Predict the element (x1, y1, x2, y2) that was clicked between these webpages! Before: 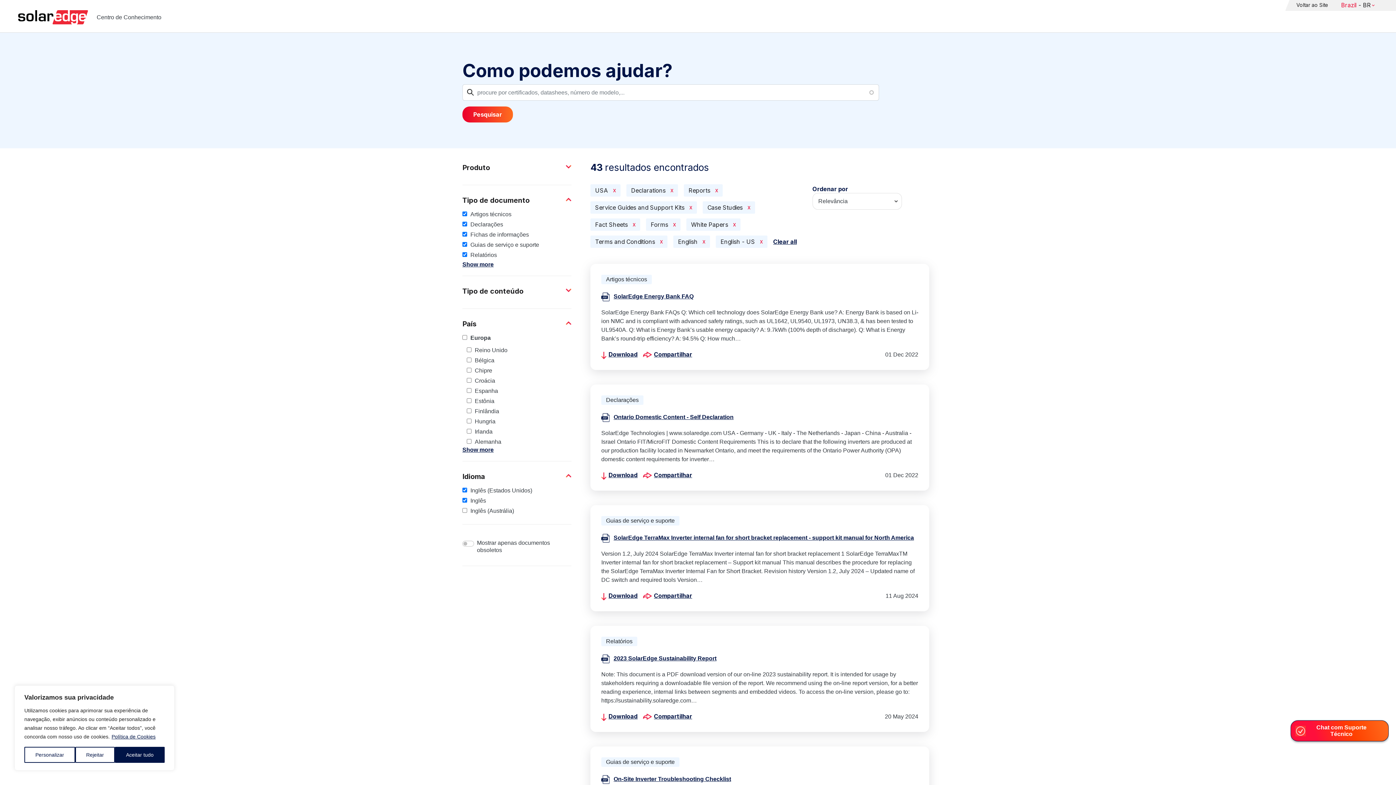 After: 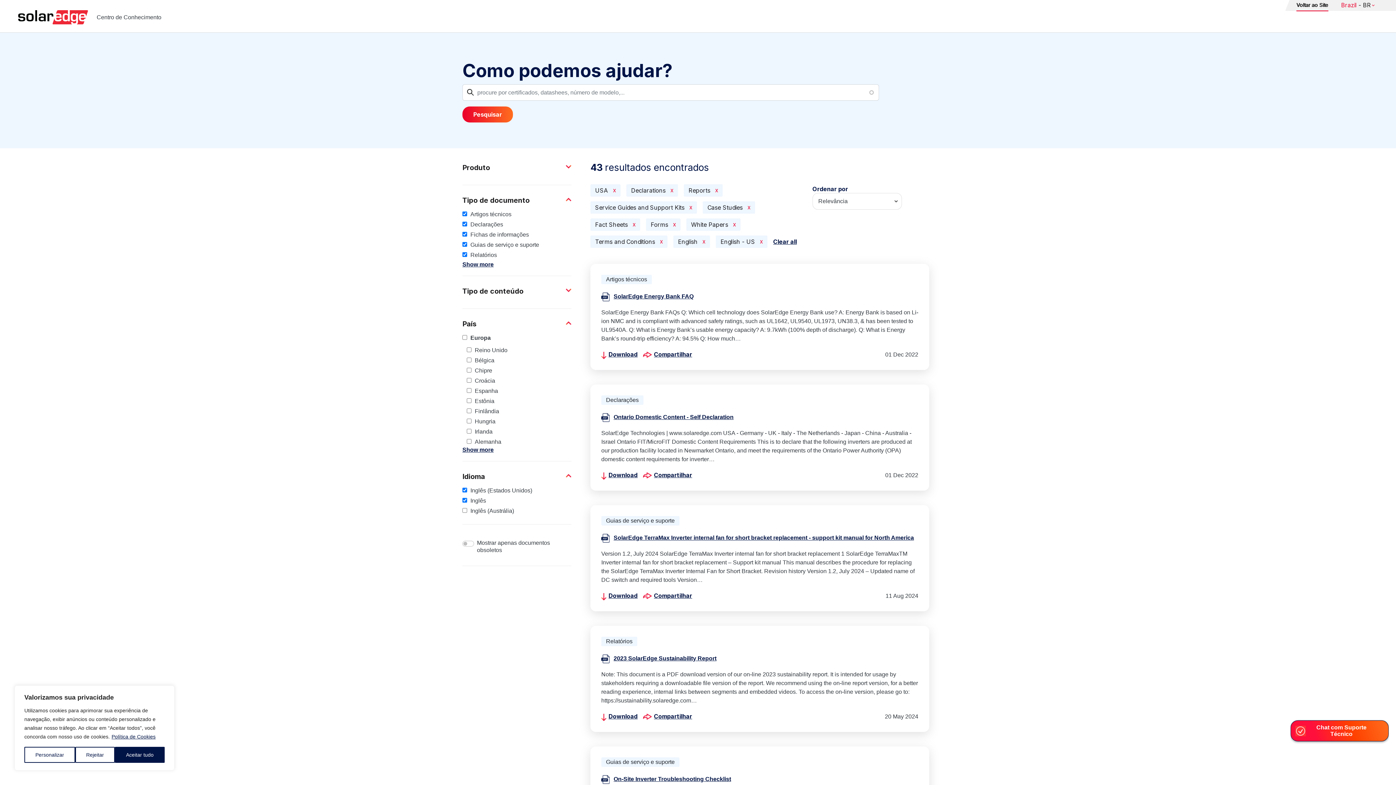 Action: label: Voltar ao Site bbox: (1296, 1, 1328, 8)